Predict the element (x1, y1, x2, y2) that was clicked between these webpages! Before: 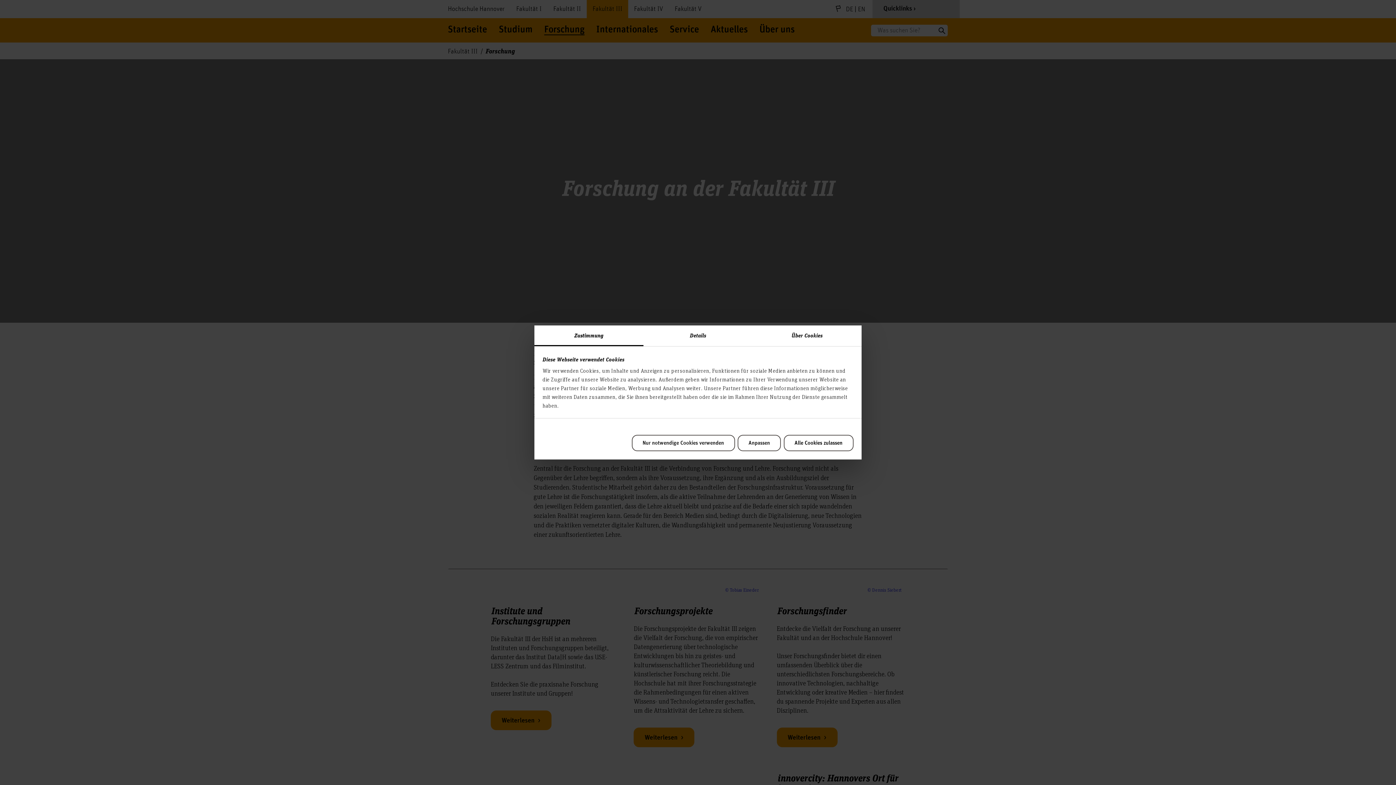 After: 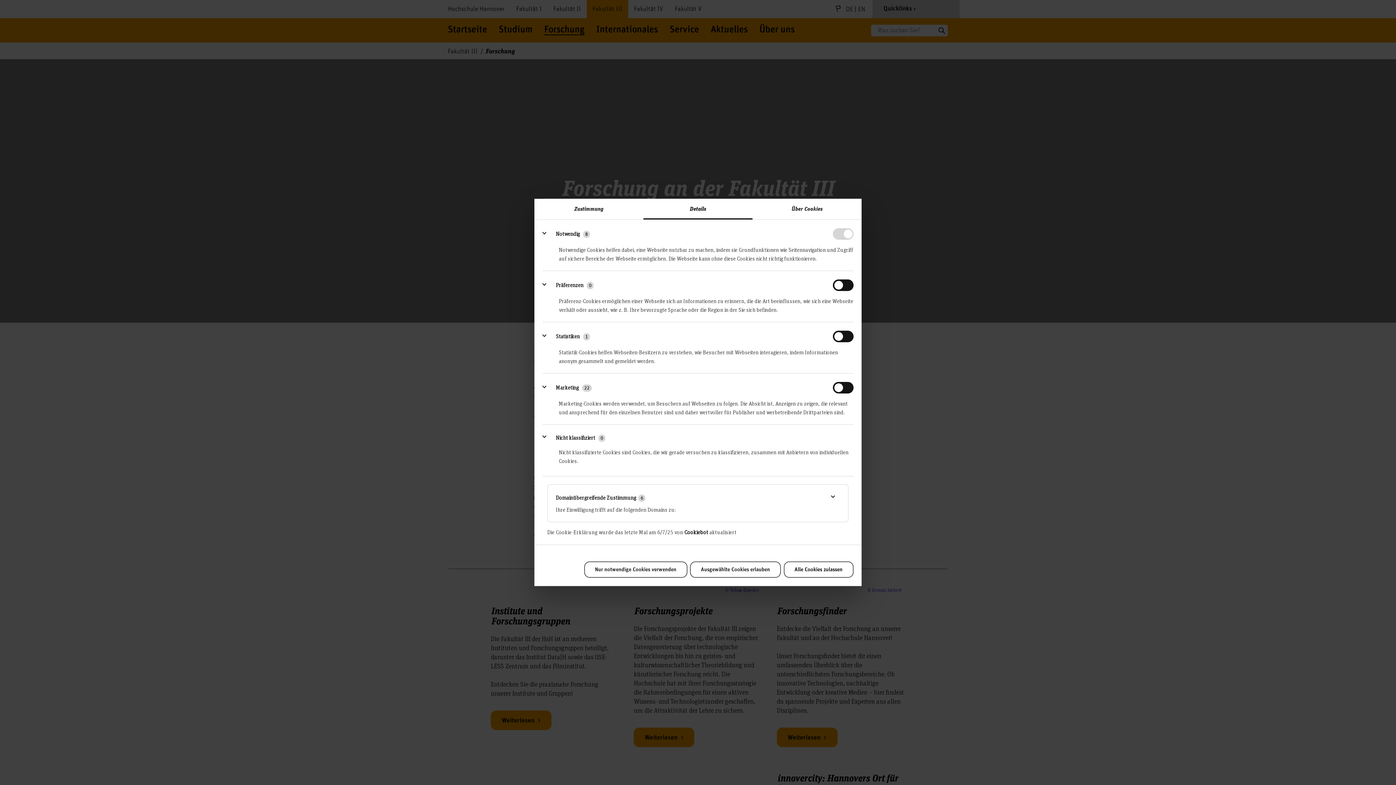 Action: bbox: (737, 434, 781, 451) label: Anpassen